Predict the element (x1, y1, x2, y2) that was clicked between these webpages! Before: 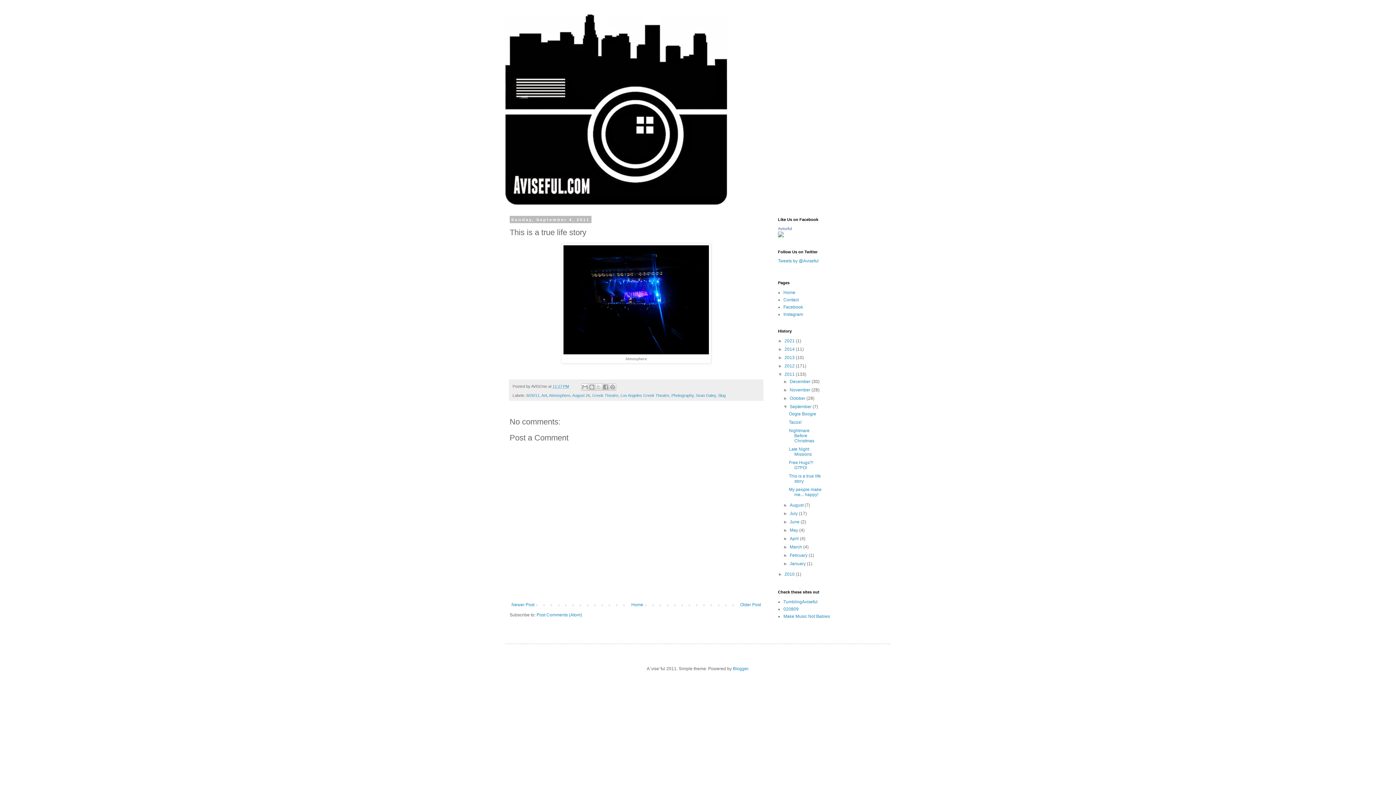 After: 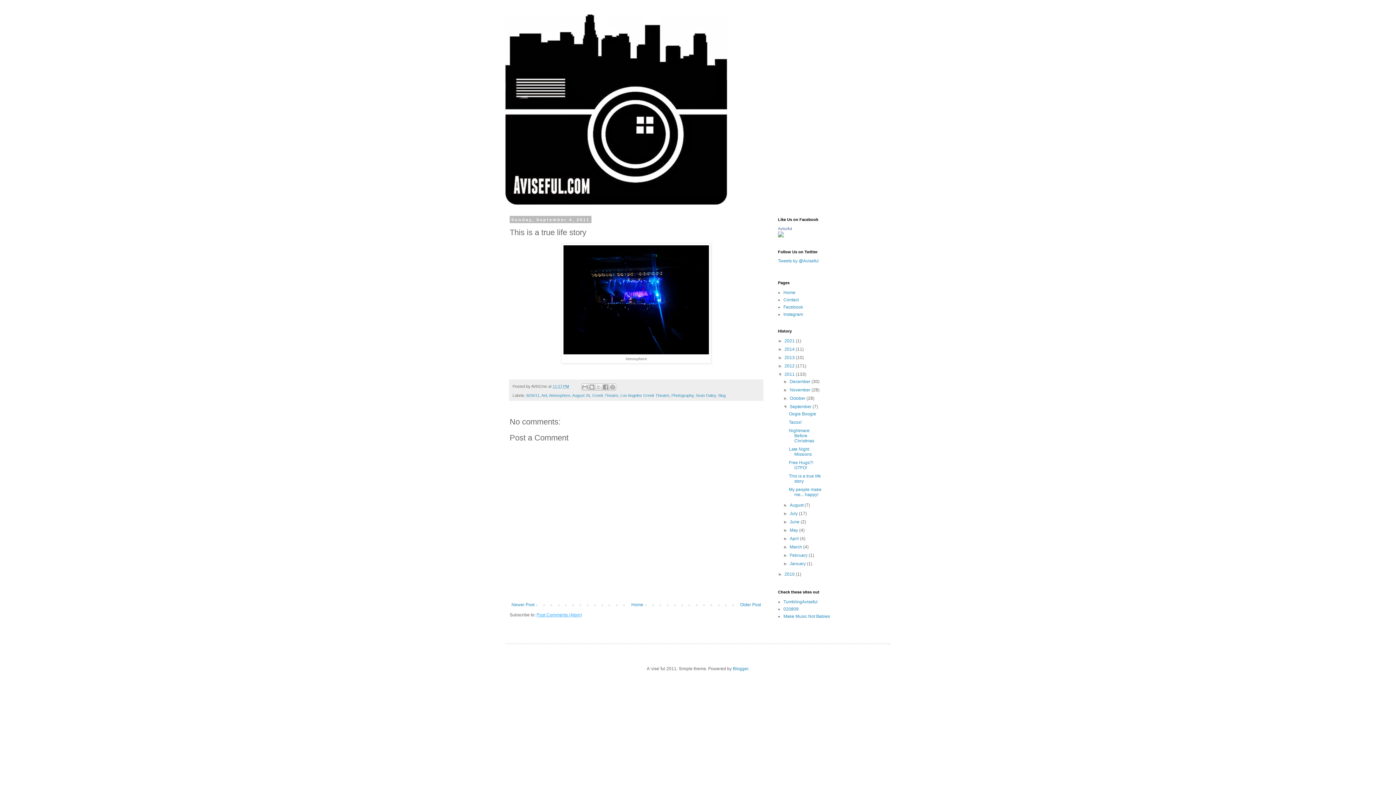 Action: label: Post Comments (Atom) bbox: (536, 612, 582, 617)